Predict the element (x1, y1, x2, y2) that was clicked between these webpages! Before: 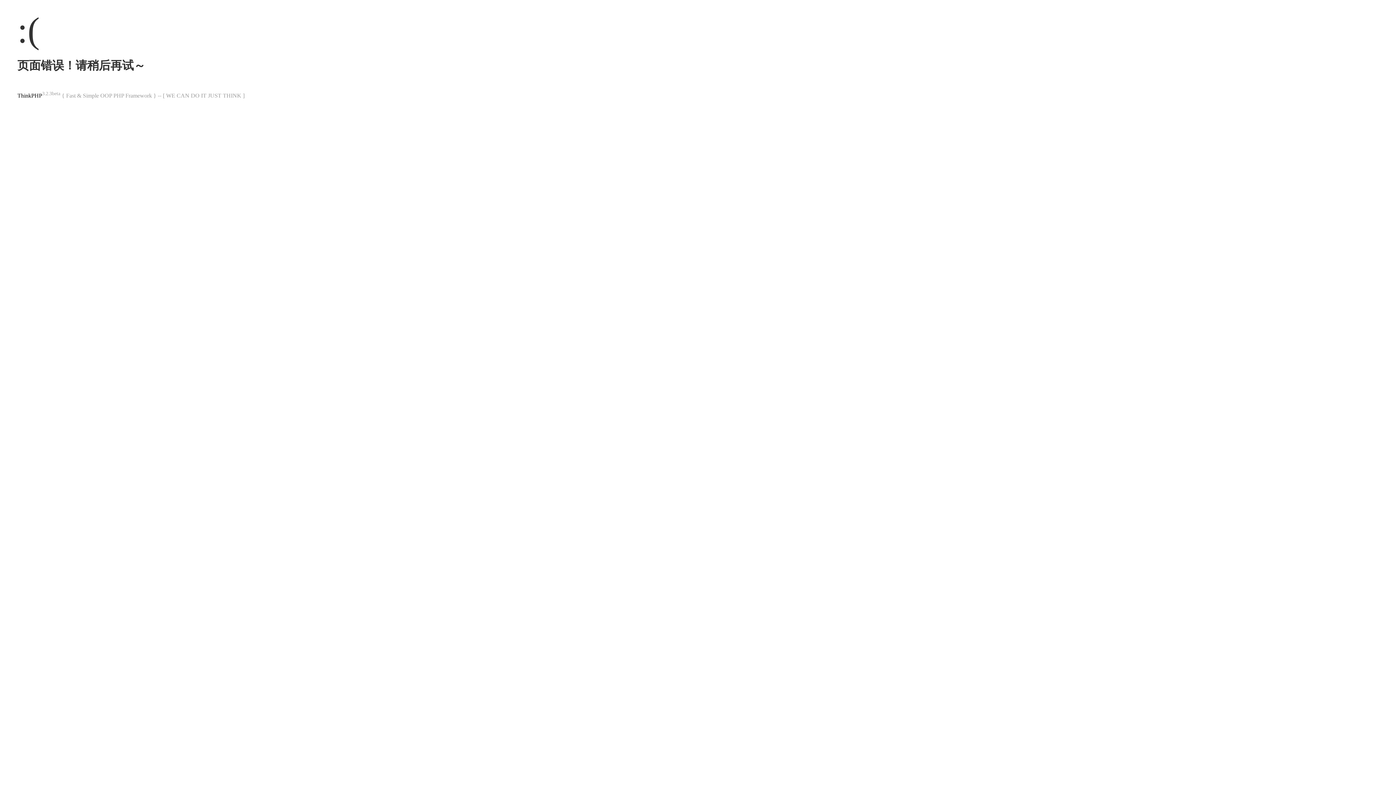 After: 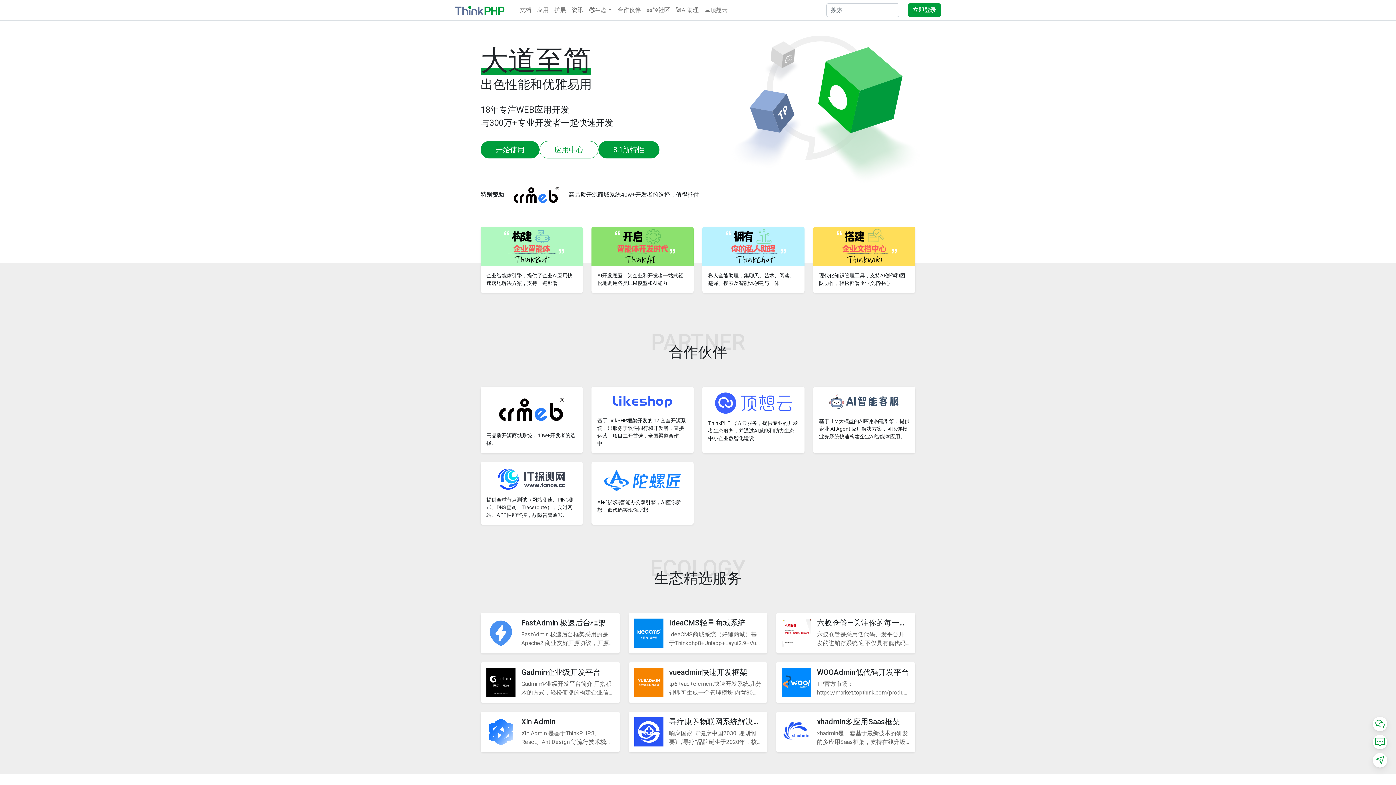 Action: label: ThinkPHP bbox: (17, 92, 42, 98)